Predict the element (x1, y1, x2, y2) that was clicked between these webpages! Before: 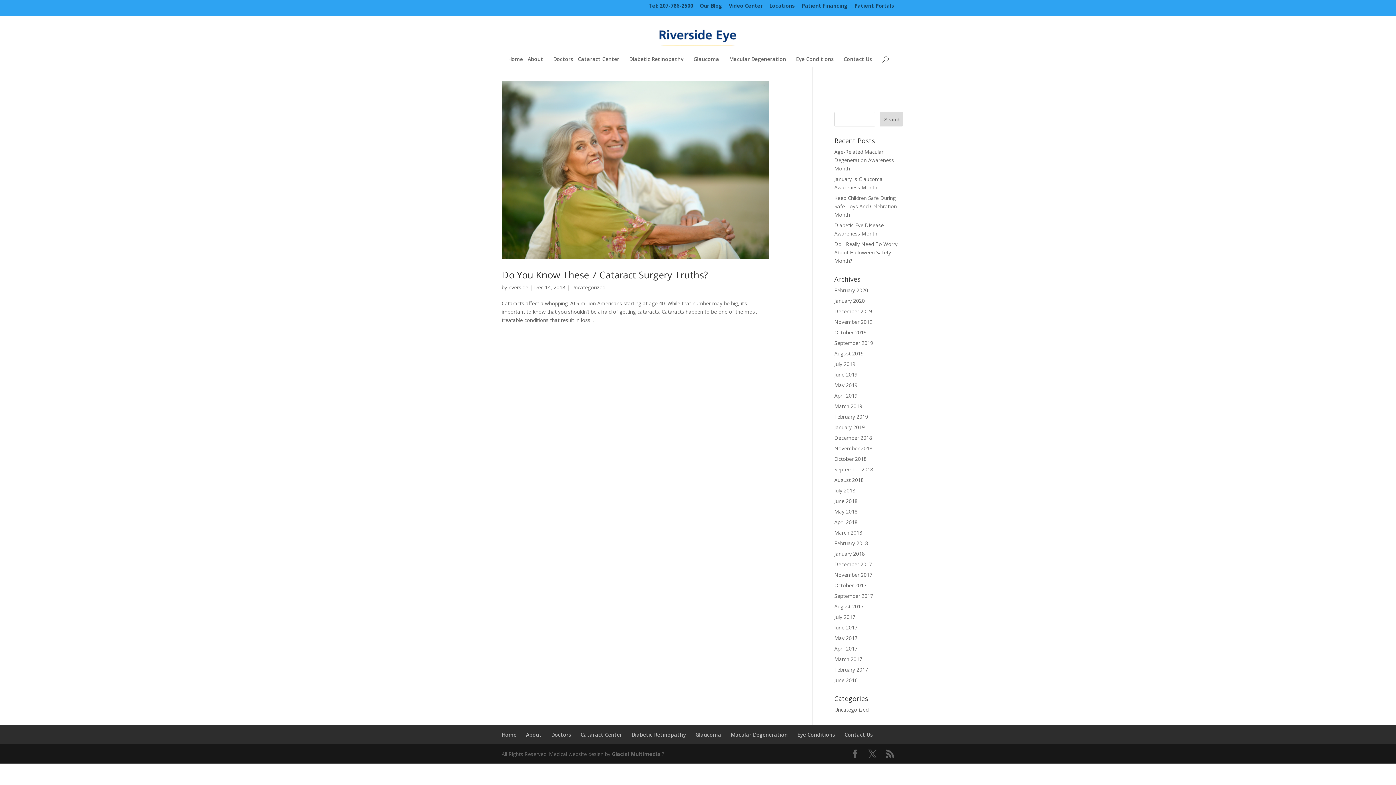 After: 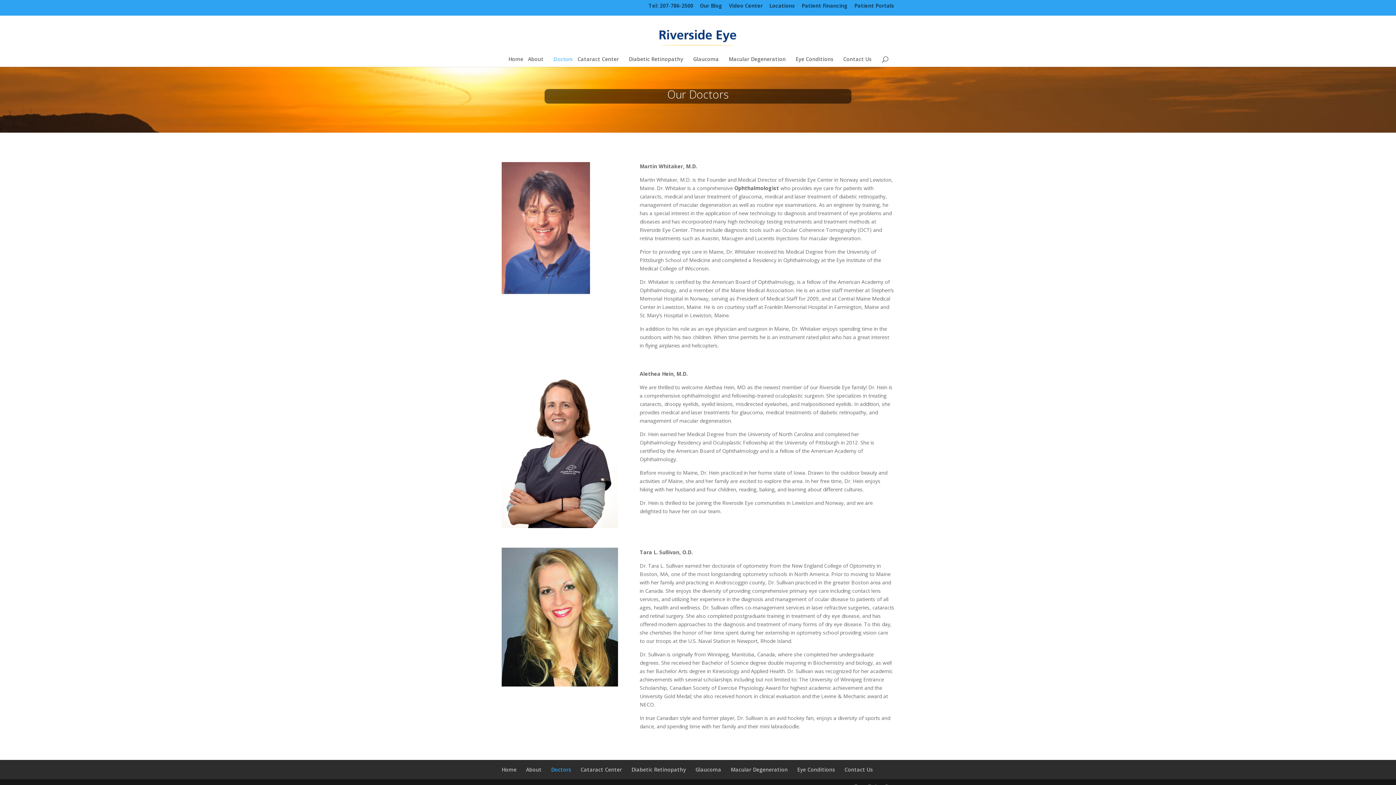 Action: label: Doctors bbox: (551, 731, 571, 738)